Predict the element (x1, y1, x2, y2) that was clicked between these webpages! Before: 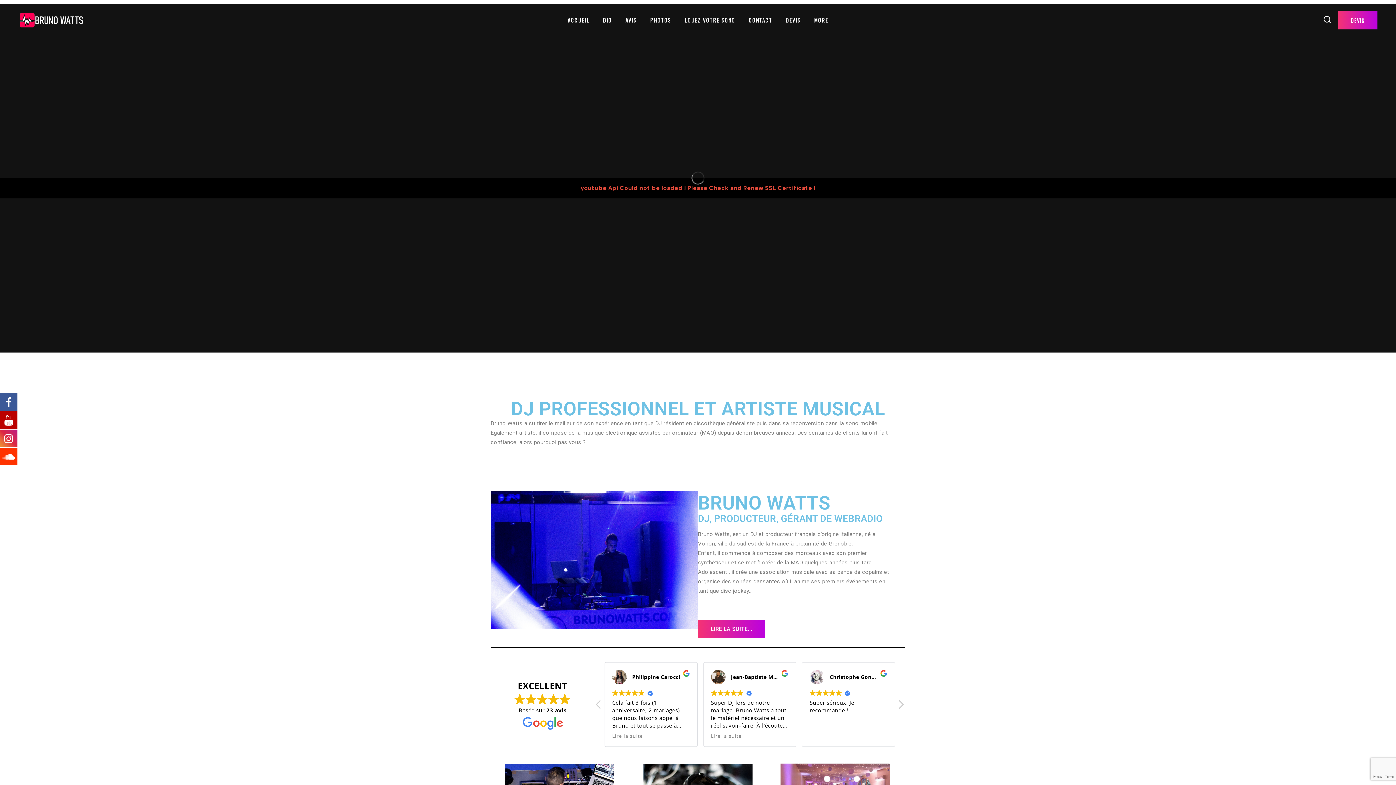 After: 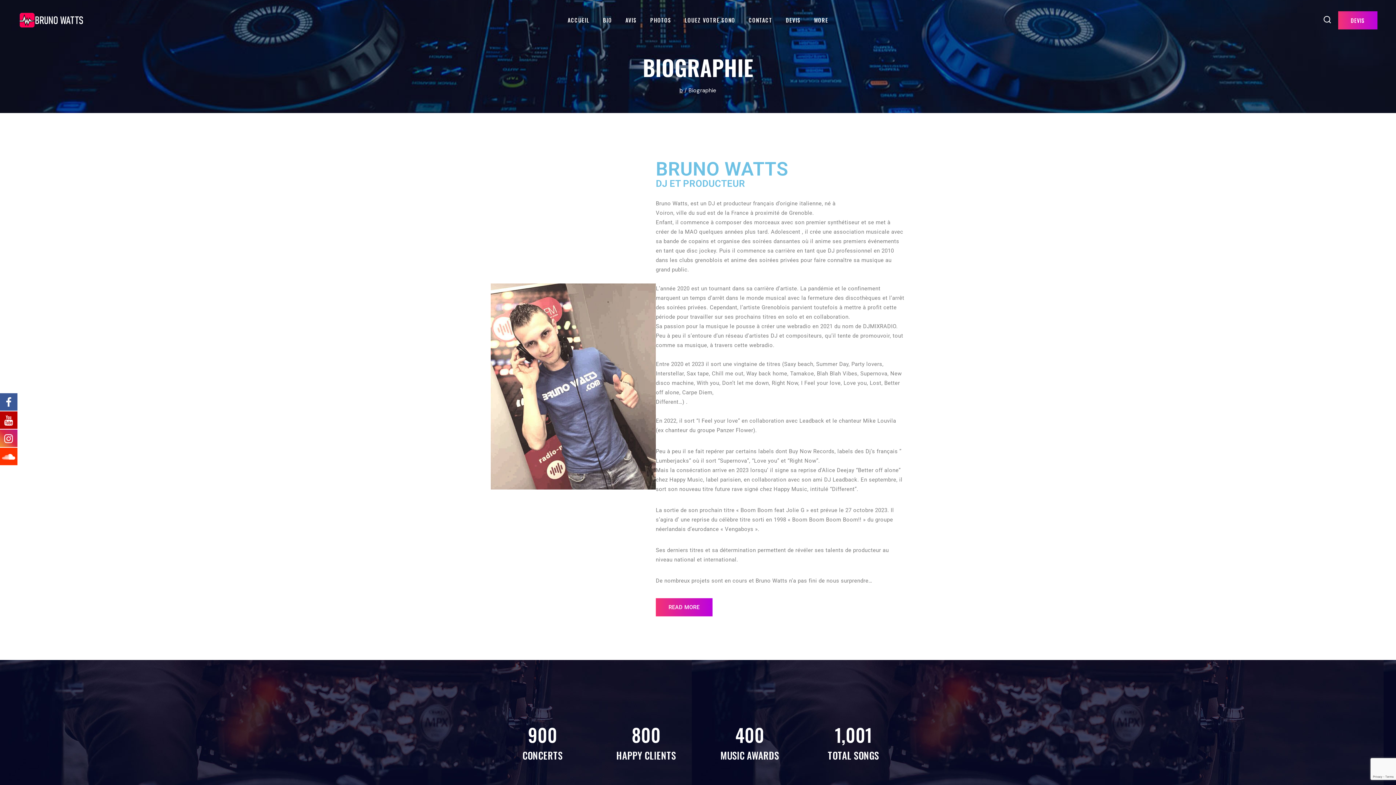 Action: bbox: (596, 0, 618, 40) label: BIO